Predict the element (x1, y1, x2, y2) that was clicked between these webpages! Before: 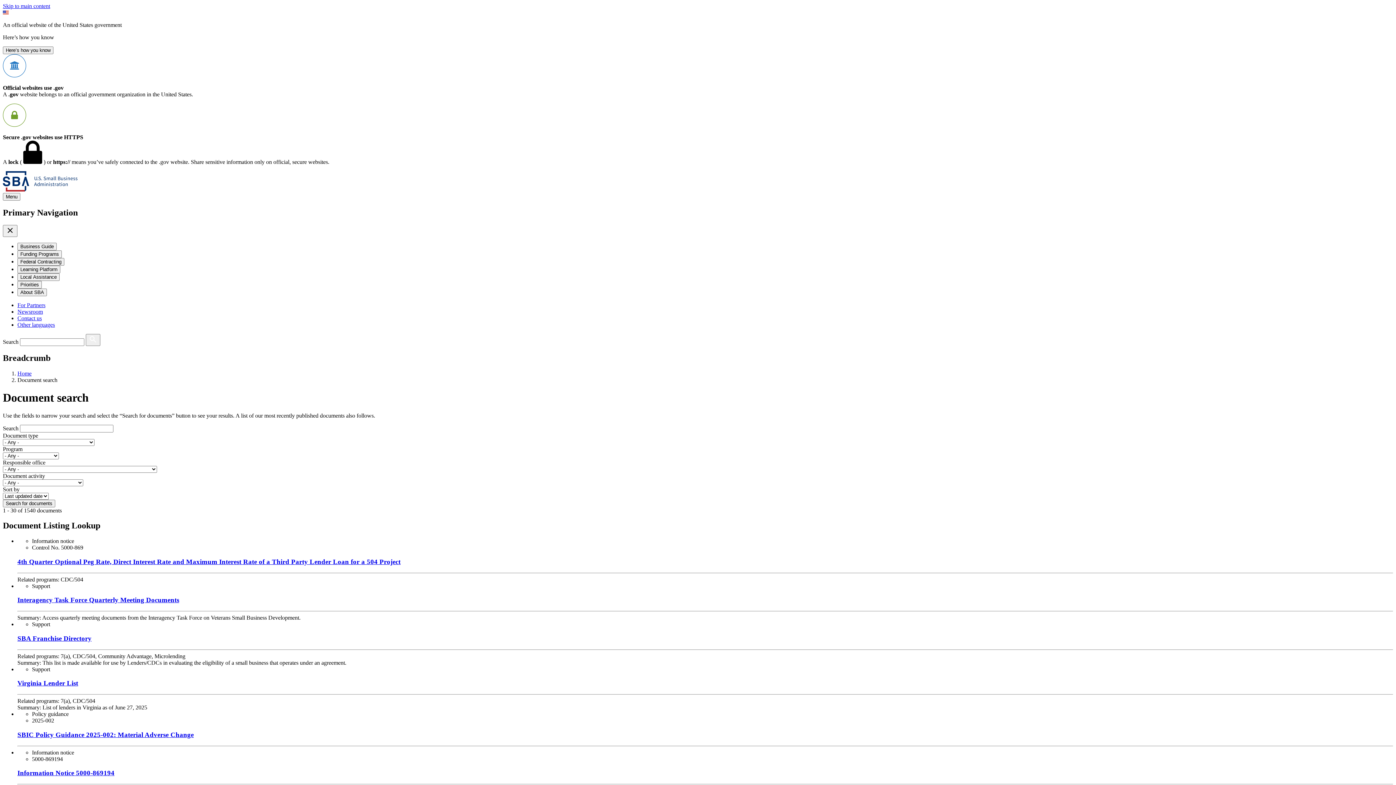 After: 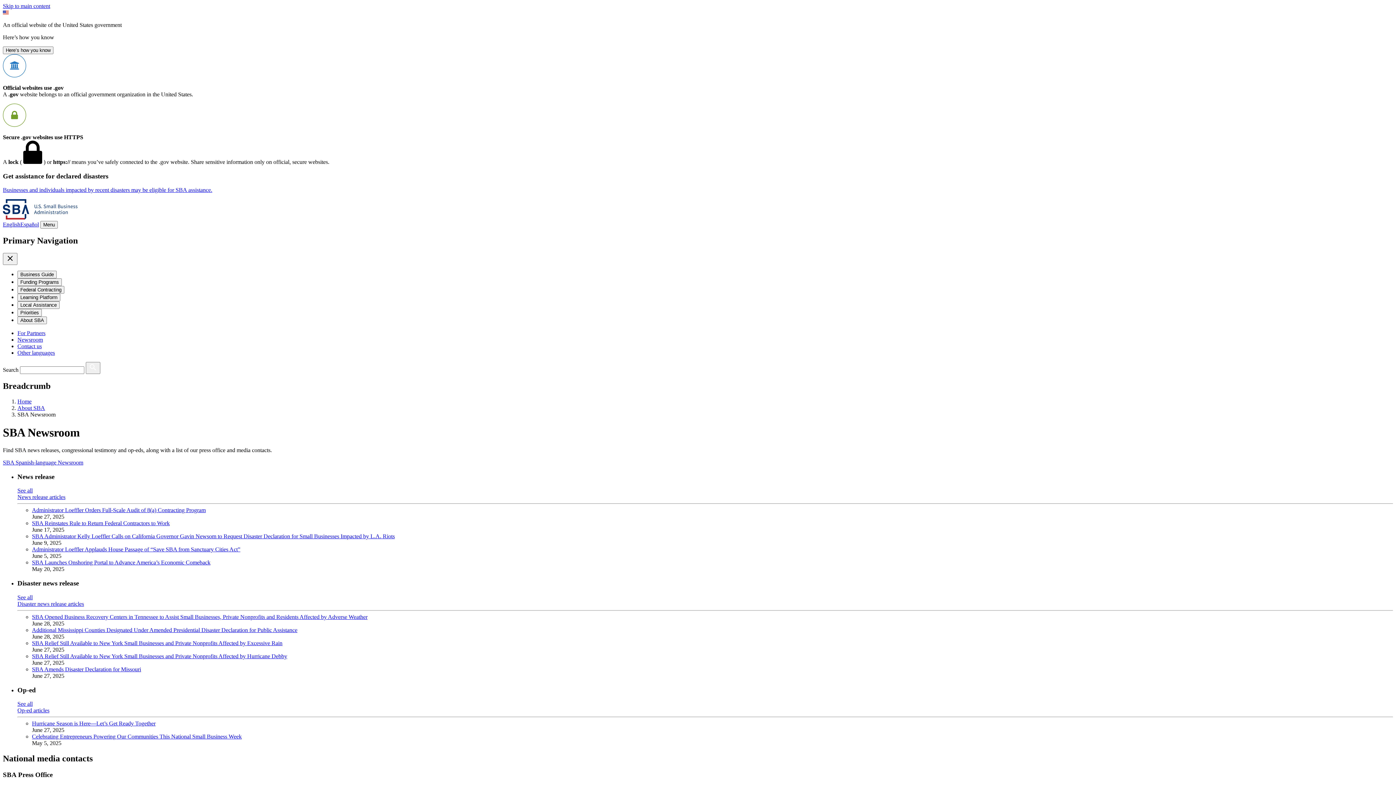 Action: bbox: (17, 308, 42, 314) label: Newsroom